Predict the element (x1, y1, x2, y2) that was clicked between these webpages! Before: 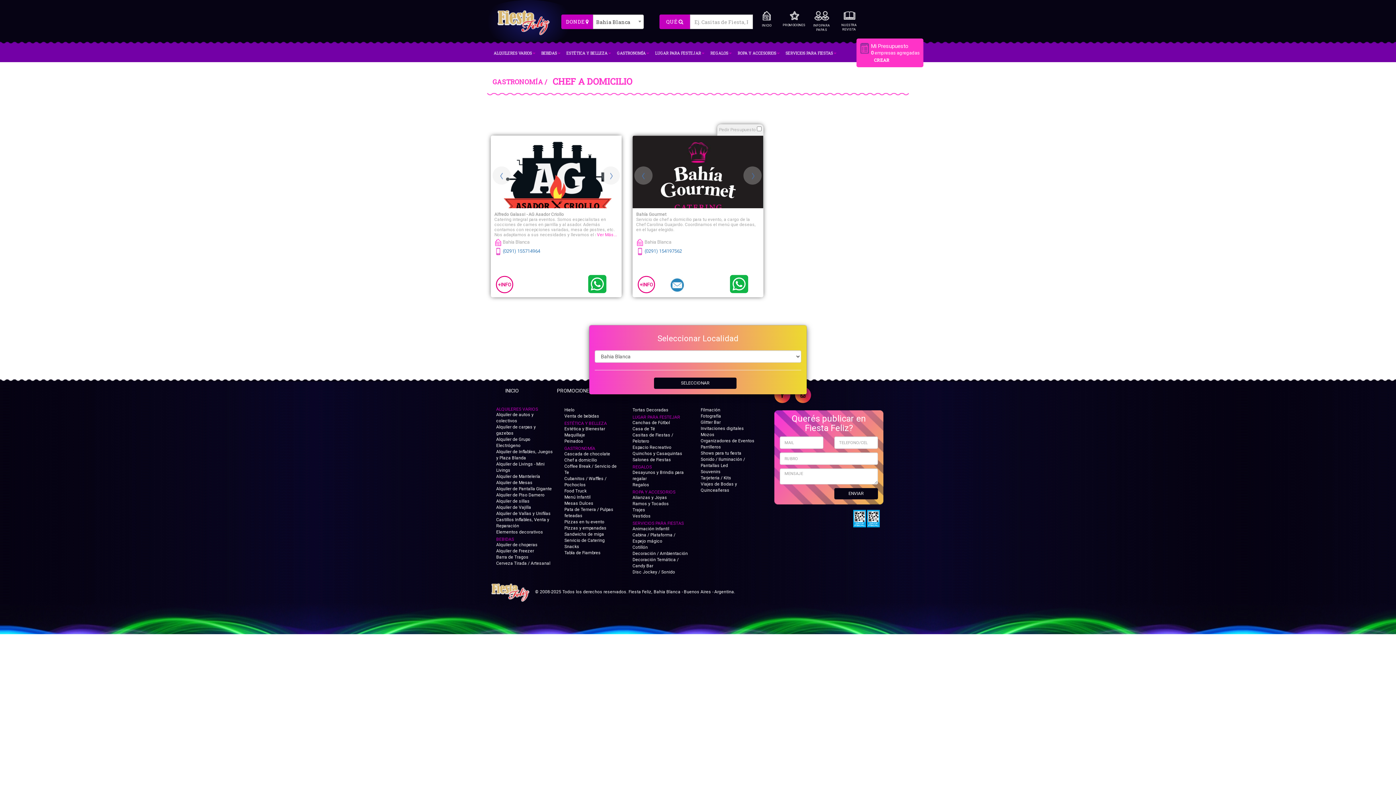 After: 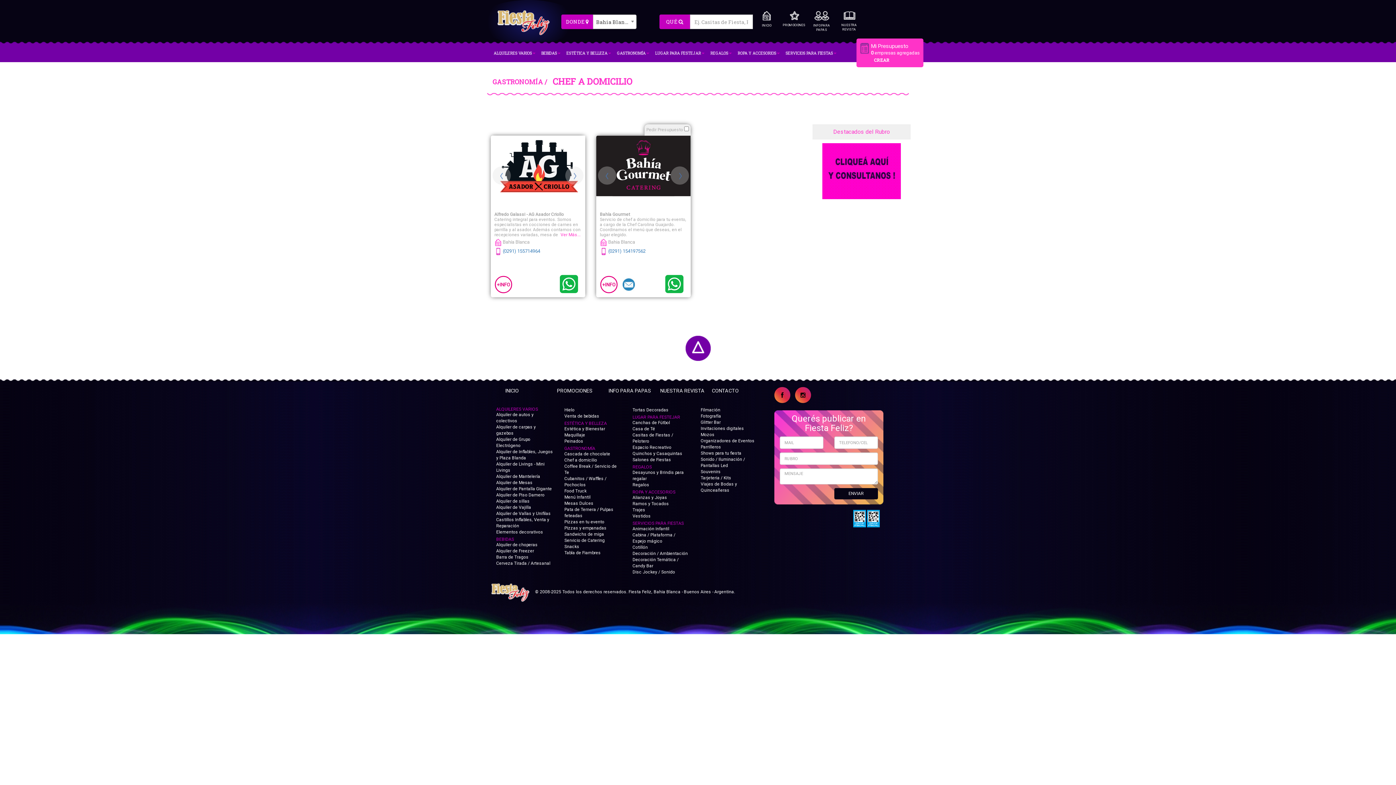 Action: bbox: (654, 360, 736, 371) label: SELECCIONAR